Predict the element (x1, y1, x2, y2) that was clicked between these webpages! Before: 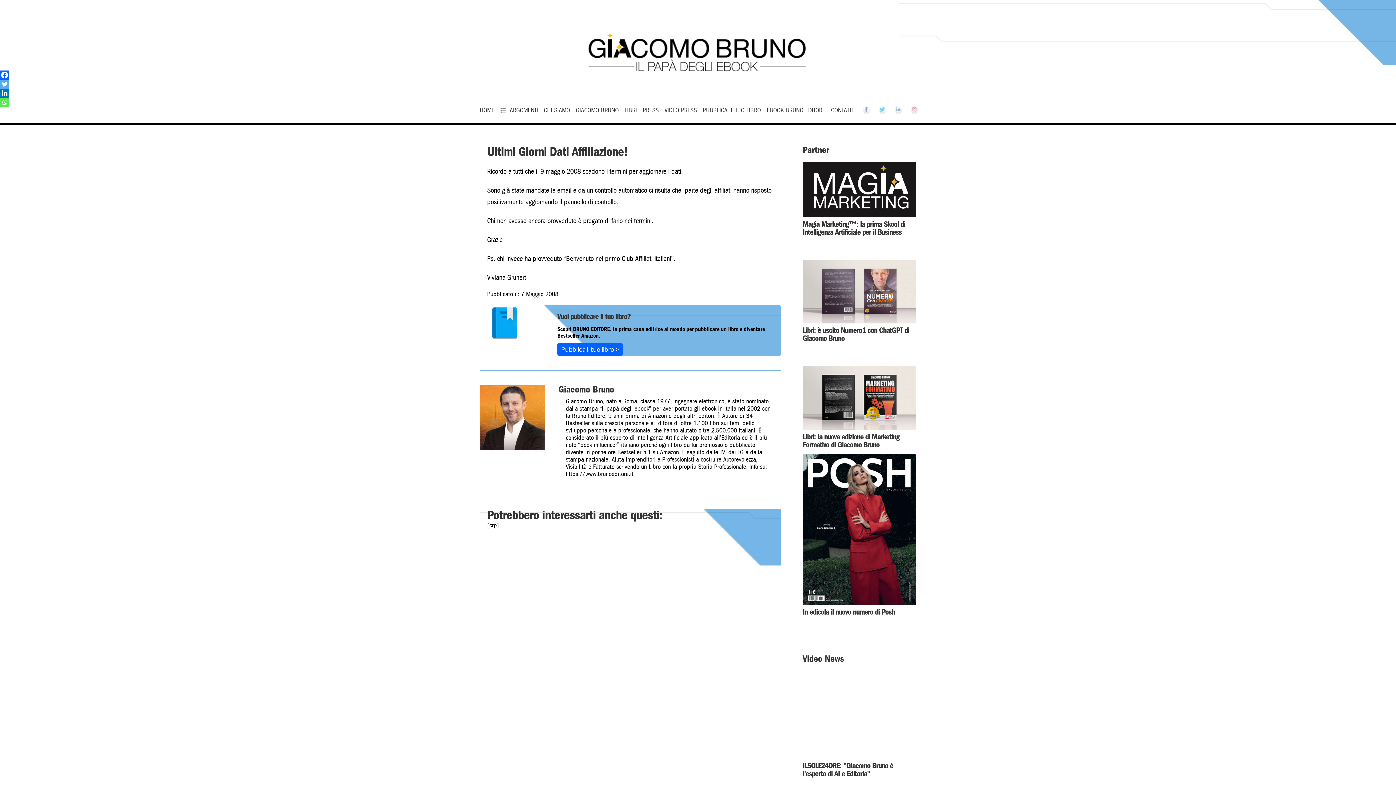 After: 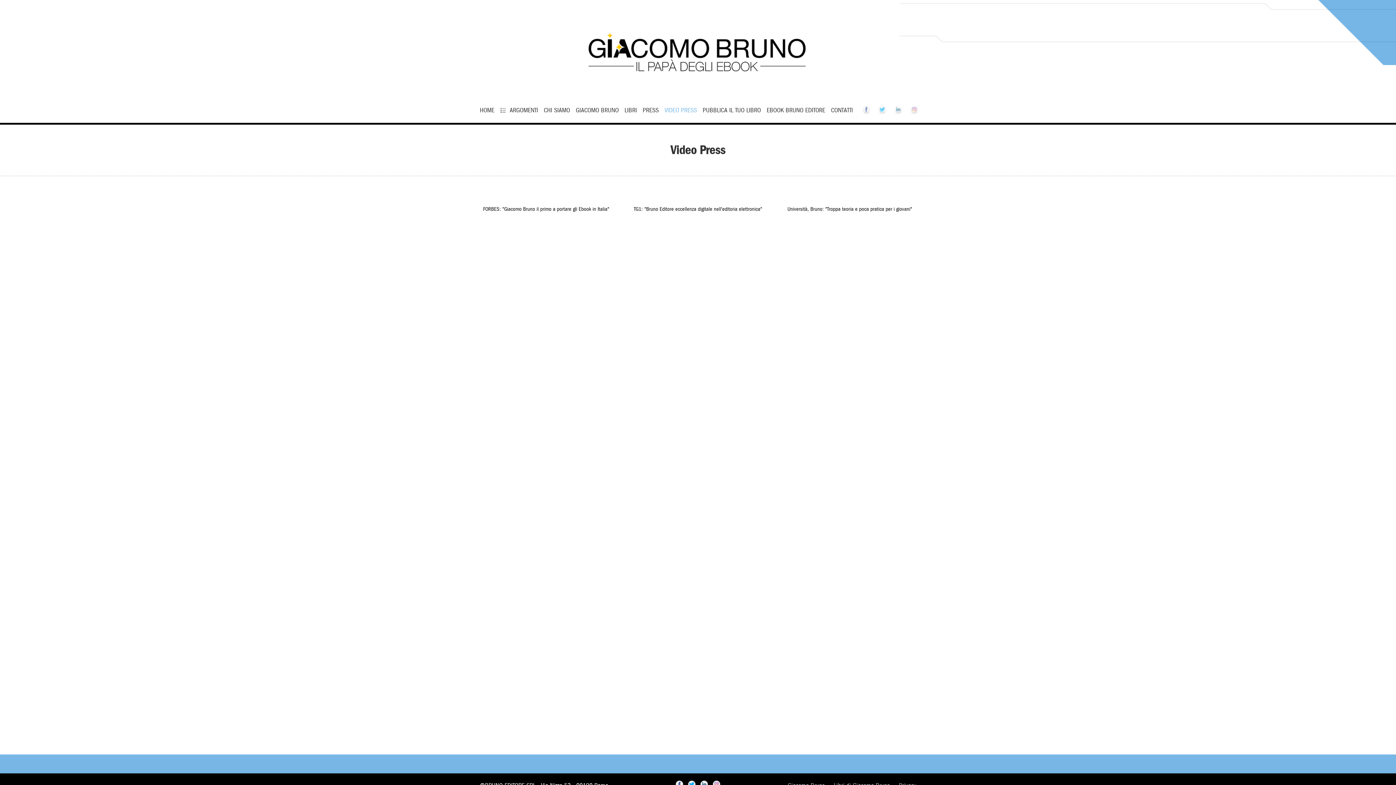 Action: label: VIDEO PRESS bbox: (664, 101, 697, 119)